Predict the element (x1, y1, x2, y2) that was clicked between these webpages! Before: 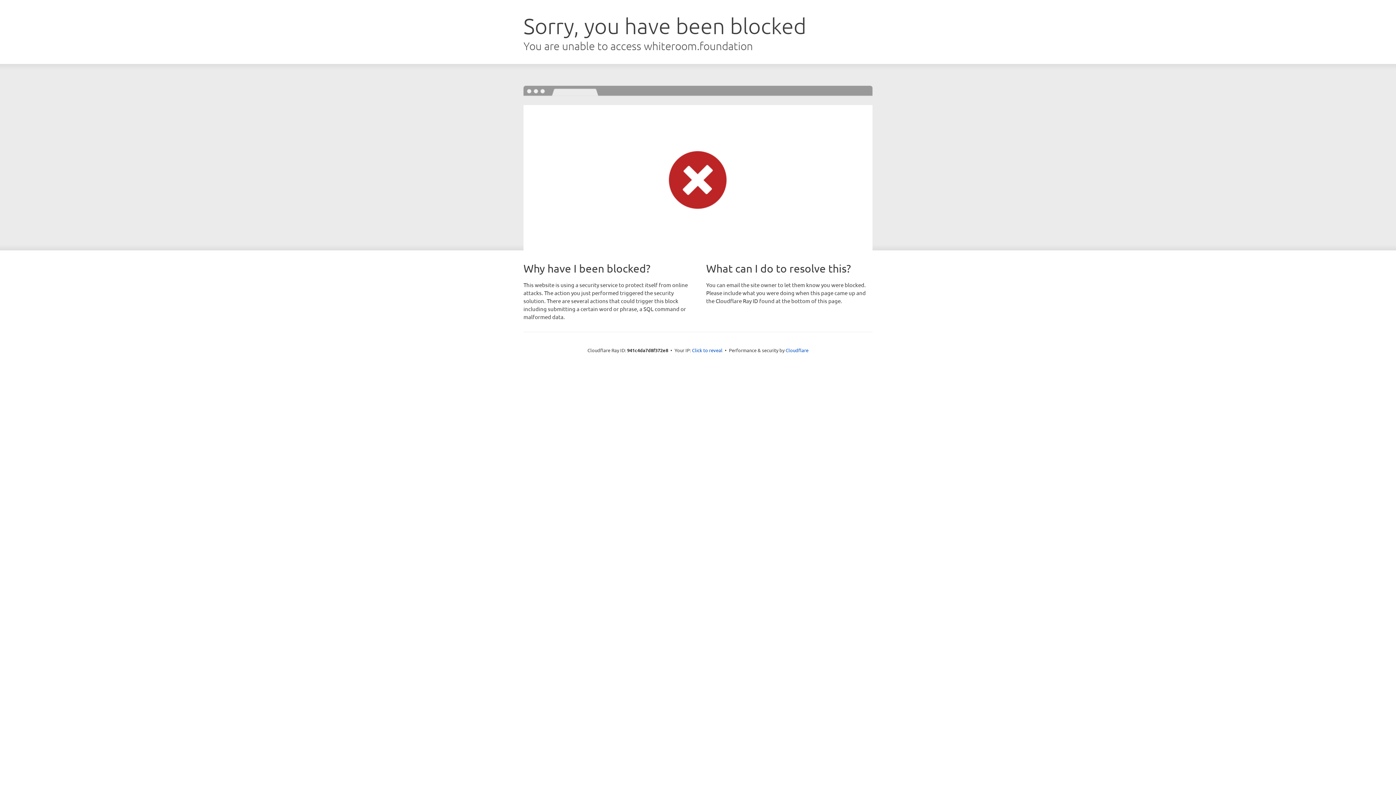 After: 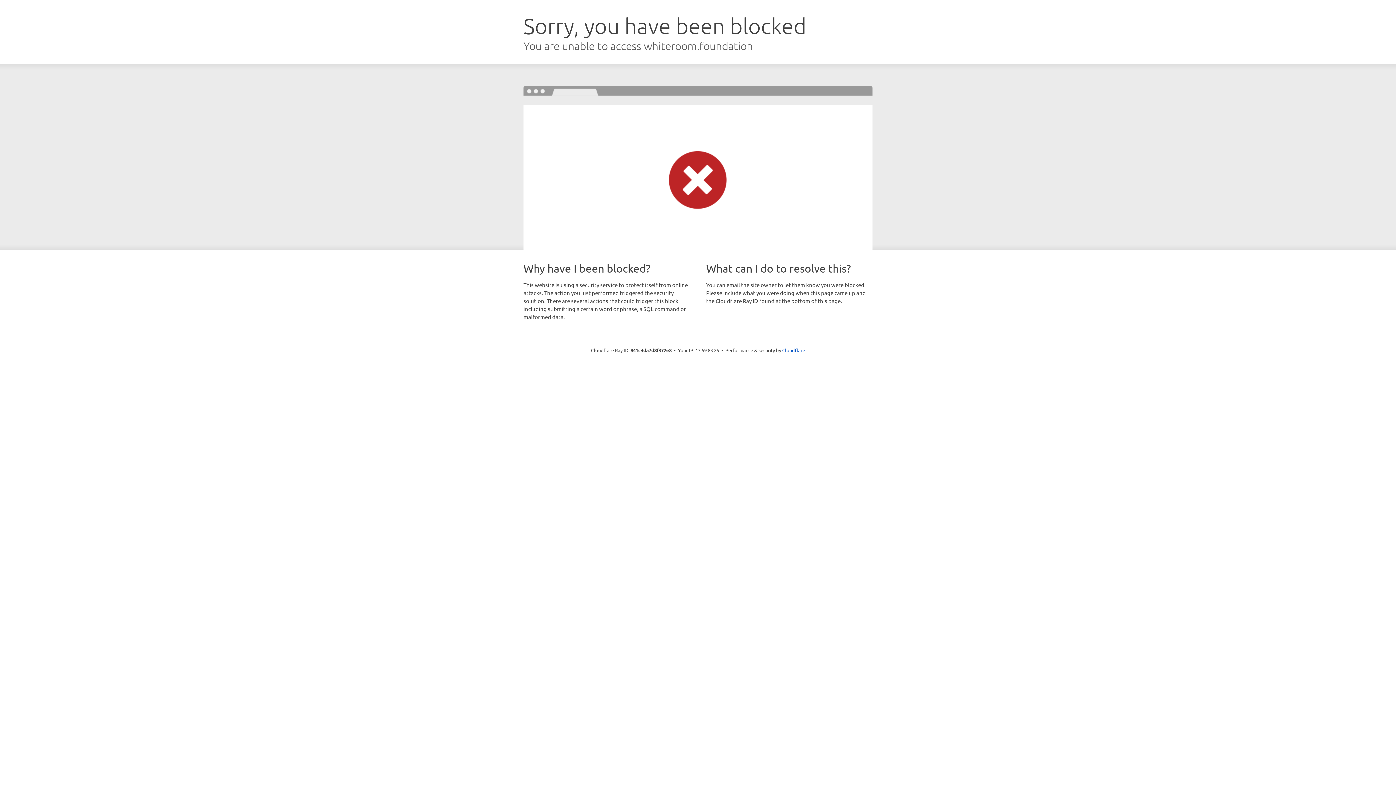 Action: label: Click to reveal bbox: (692, 346, 722, 353)